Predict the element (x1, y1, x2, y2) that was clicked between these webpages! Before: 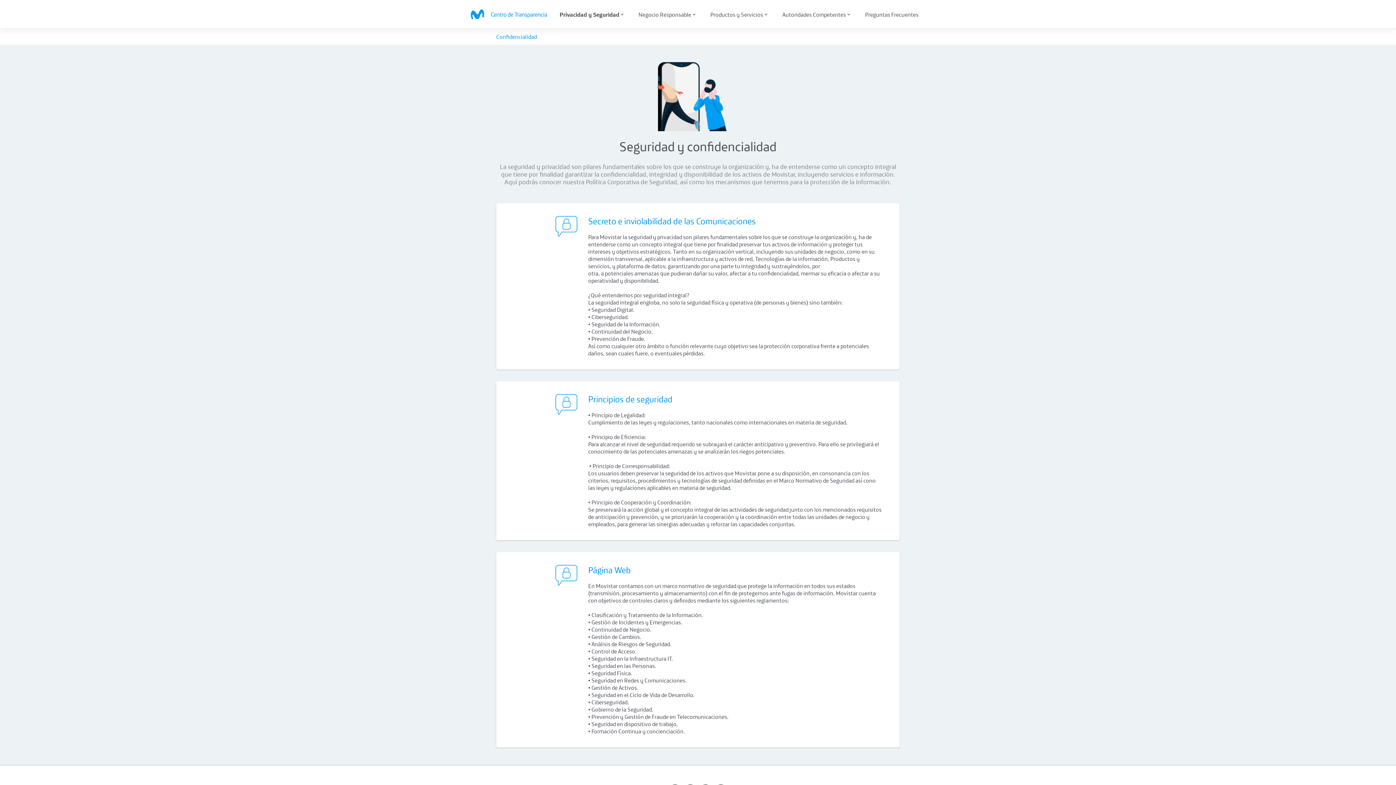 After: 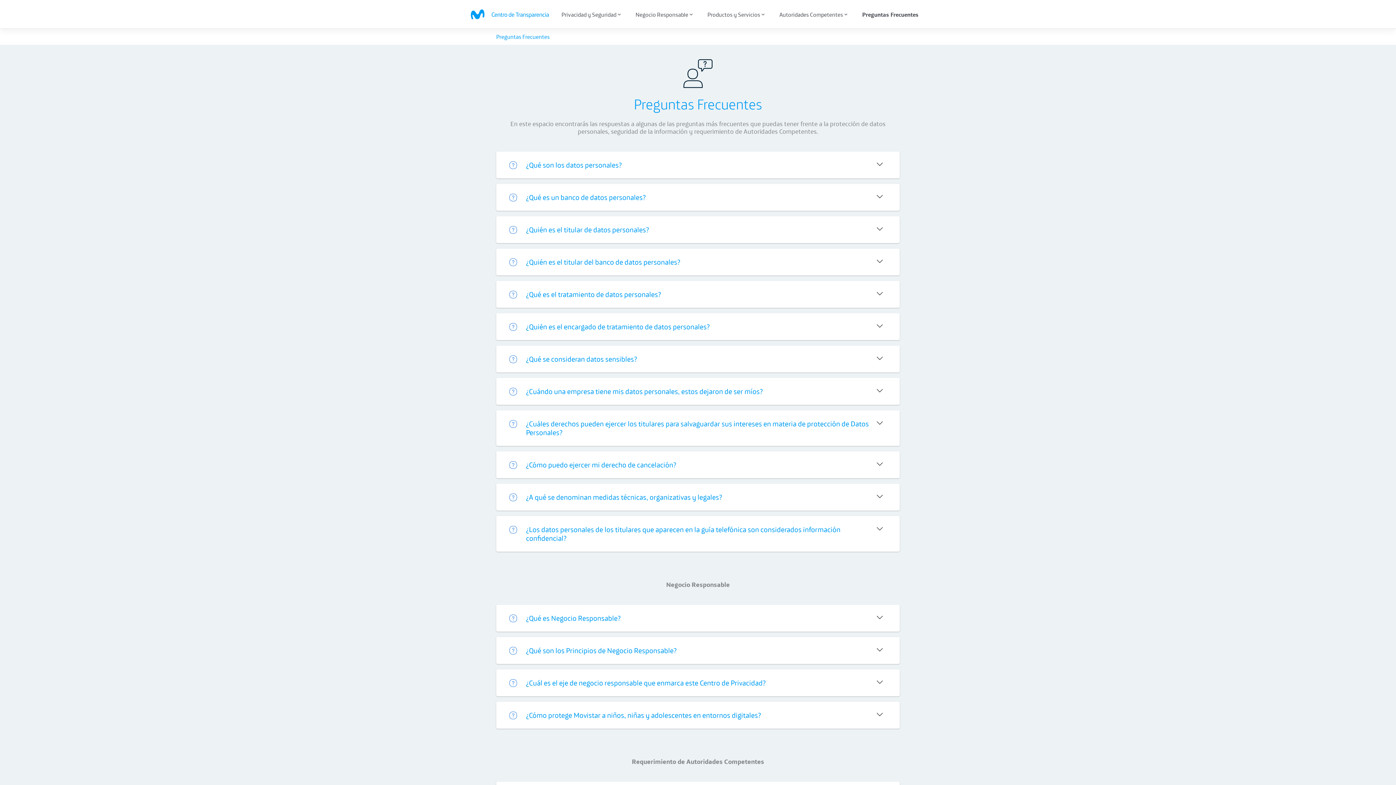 Action: label: Preguntas Frecuentes bbox: (858, 0, 925, 28)